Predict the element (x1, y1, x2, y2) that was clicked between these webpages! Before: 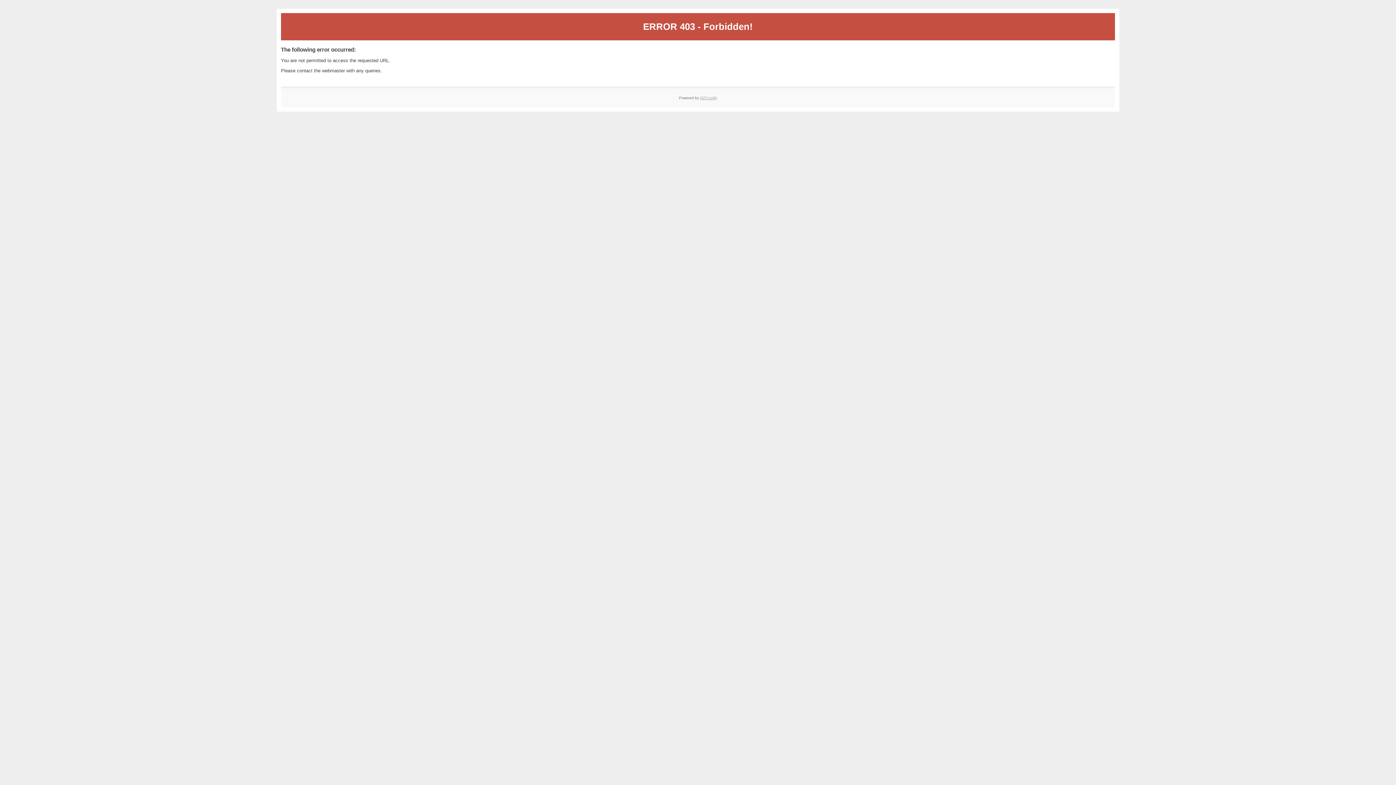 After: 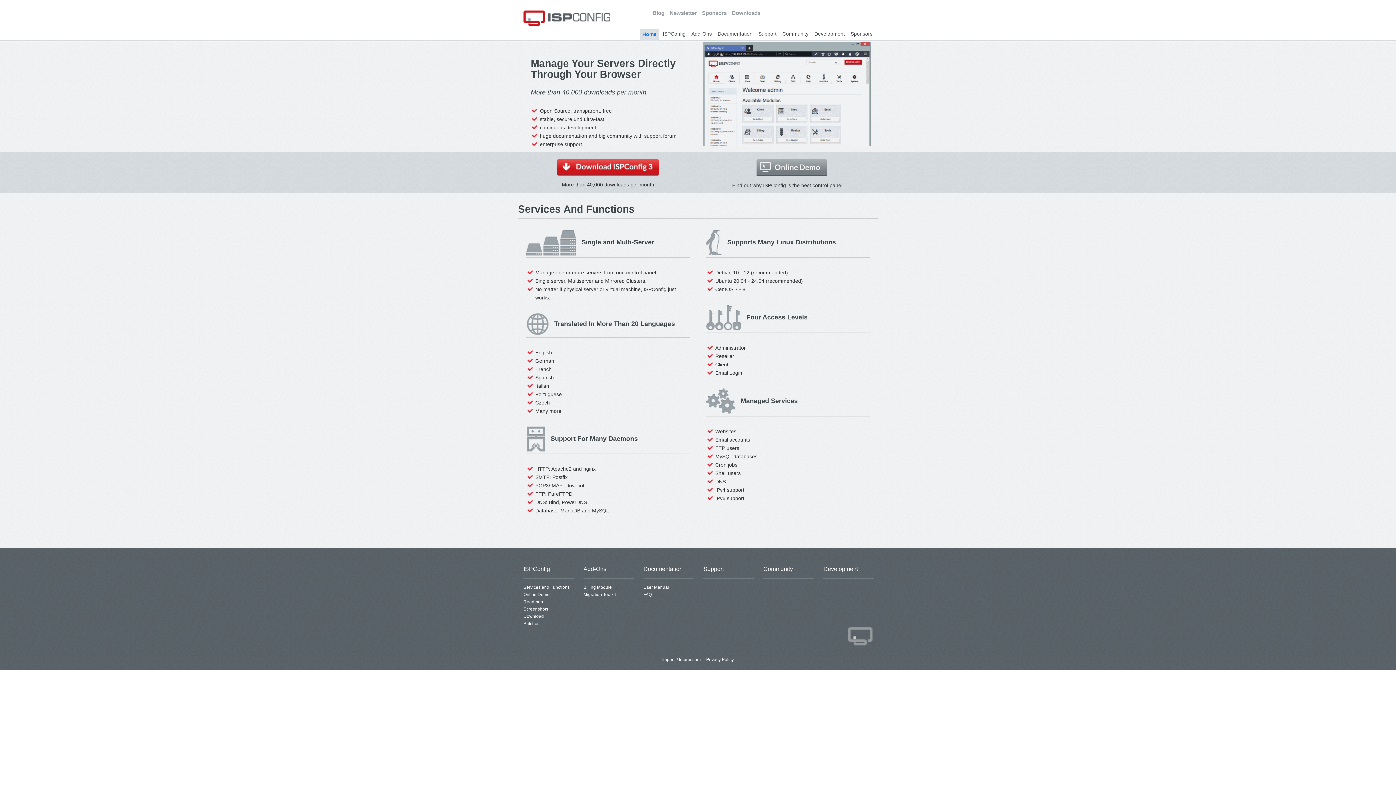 Action: label: ISPConfig bbox: (700, 95, 717, 99)